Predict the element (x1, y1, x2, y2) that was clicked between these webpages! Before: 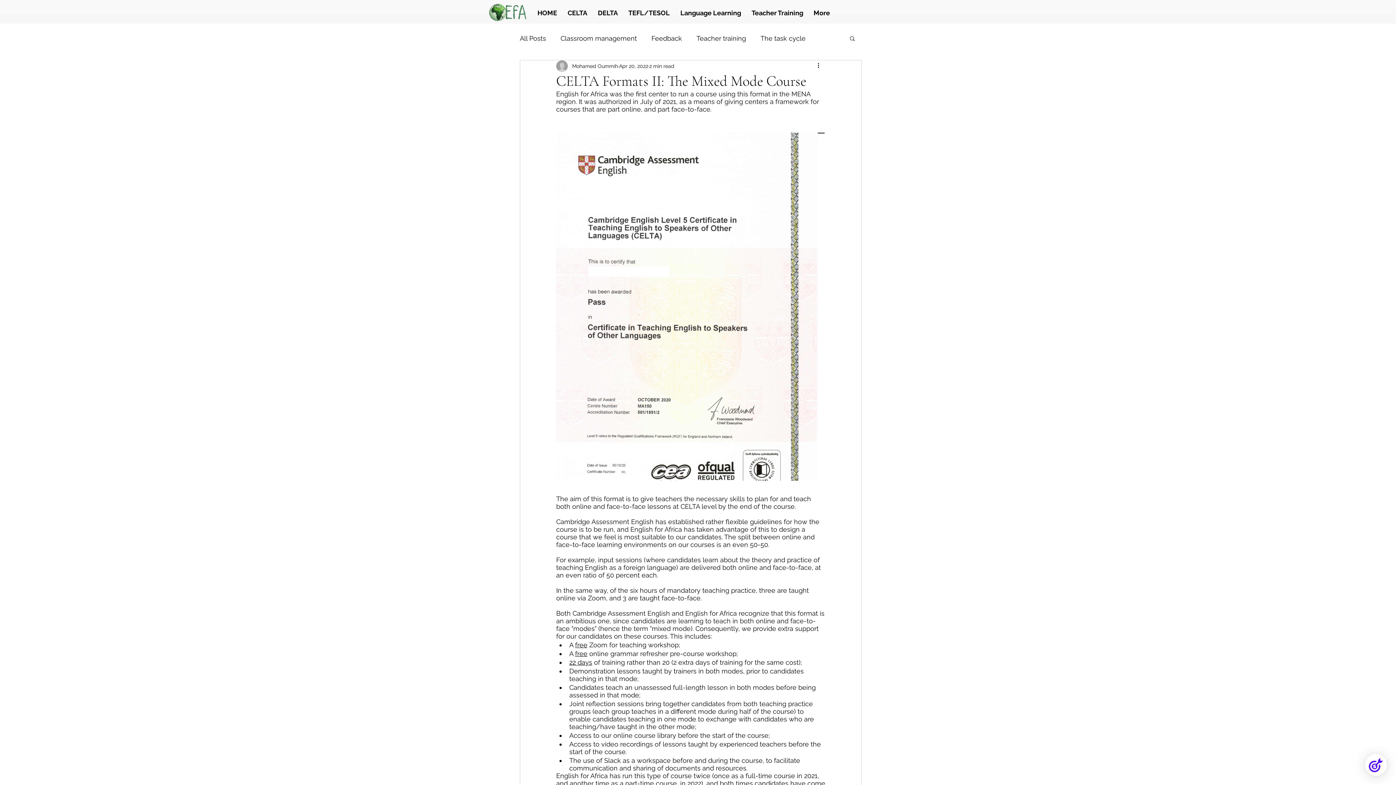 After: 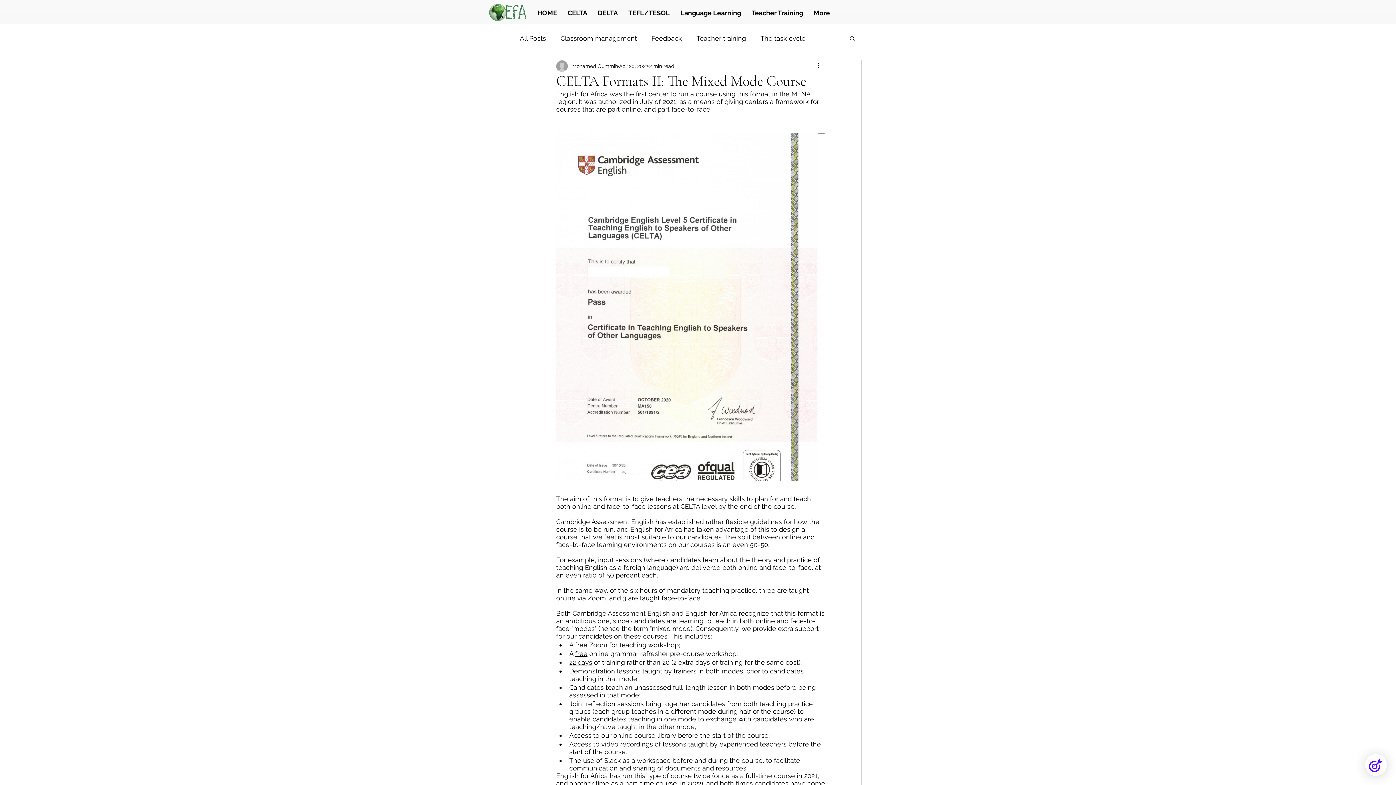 Action: bbox: (746, 4, 808, 22) label: Teacher Training